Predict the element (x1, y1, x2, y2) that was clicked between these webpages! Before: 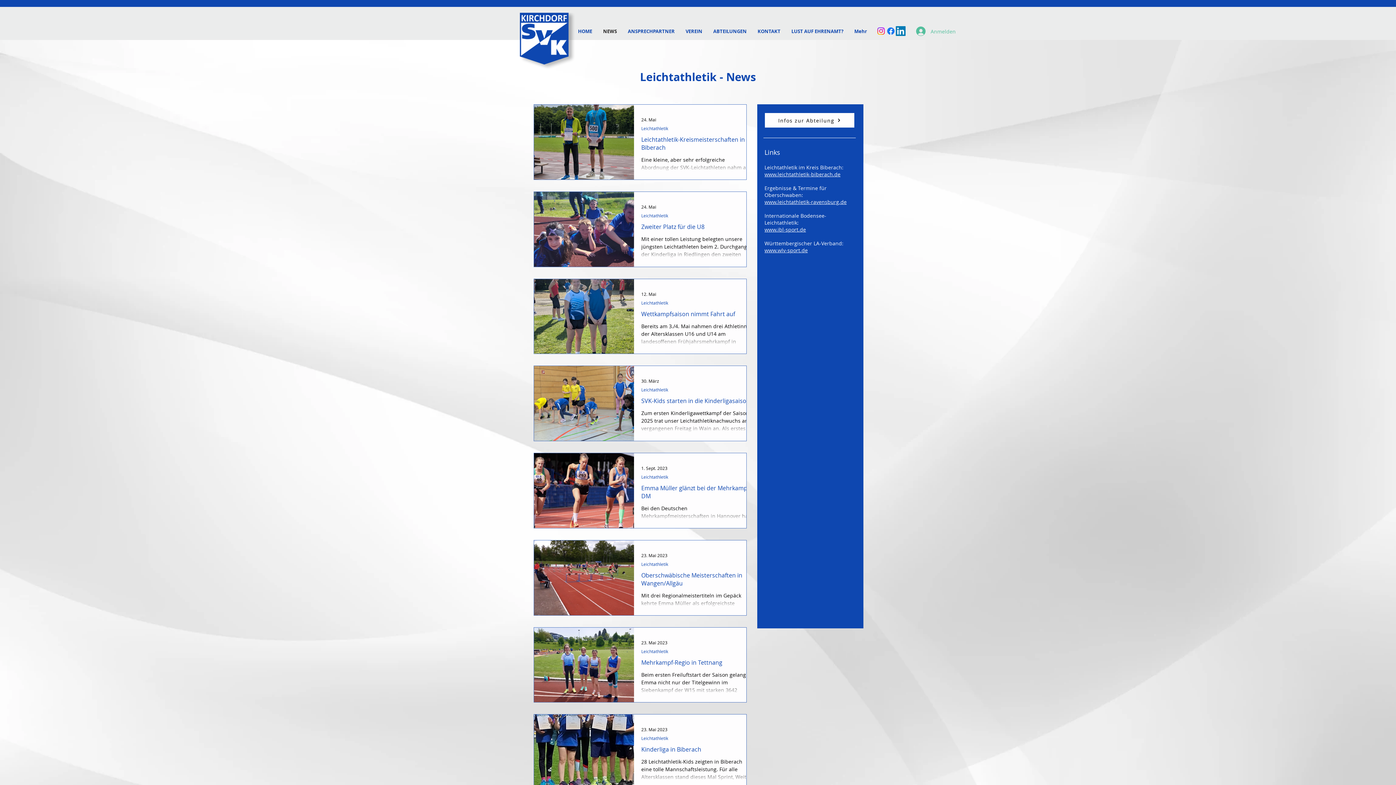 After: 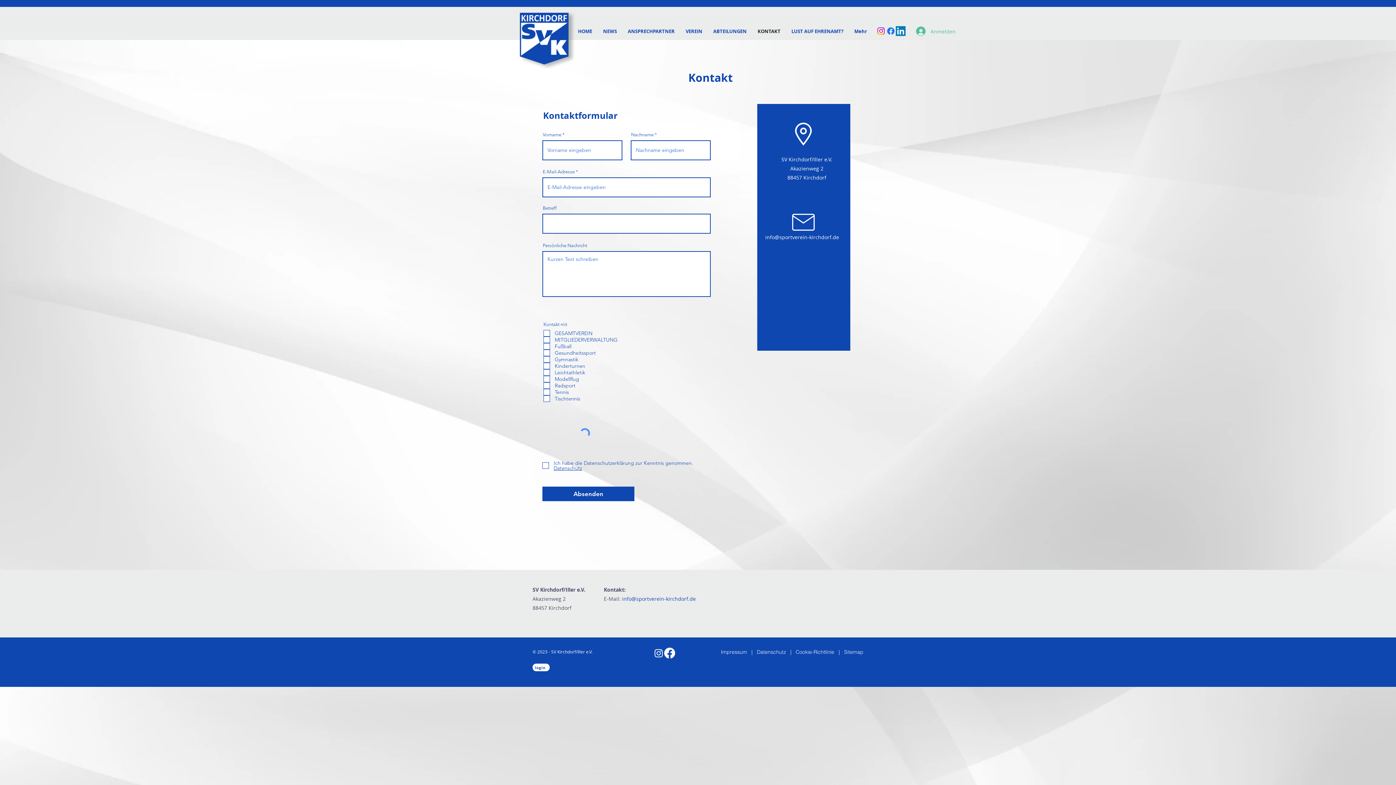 Action: bbox: (752, 24, 786, 38) label: KONTAKT